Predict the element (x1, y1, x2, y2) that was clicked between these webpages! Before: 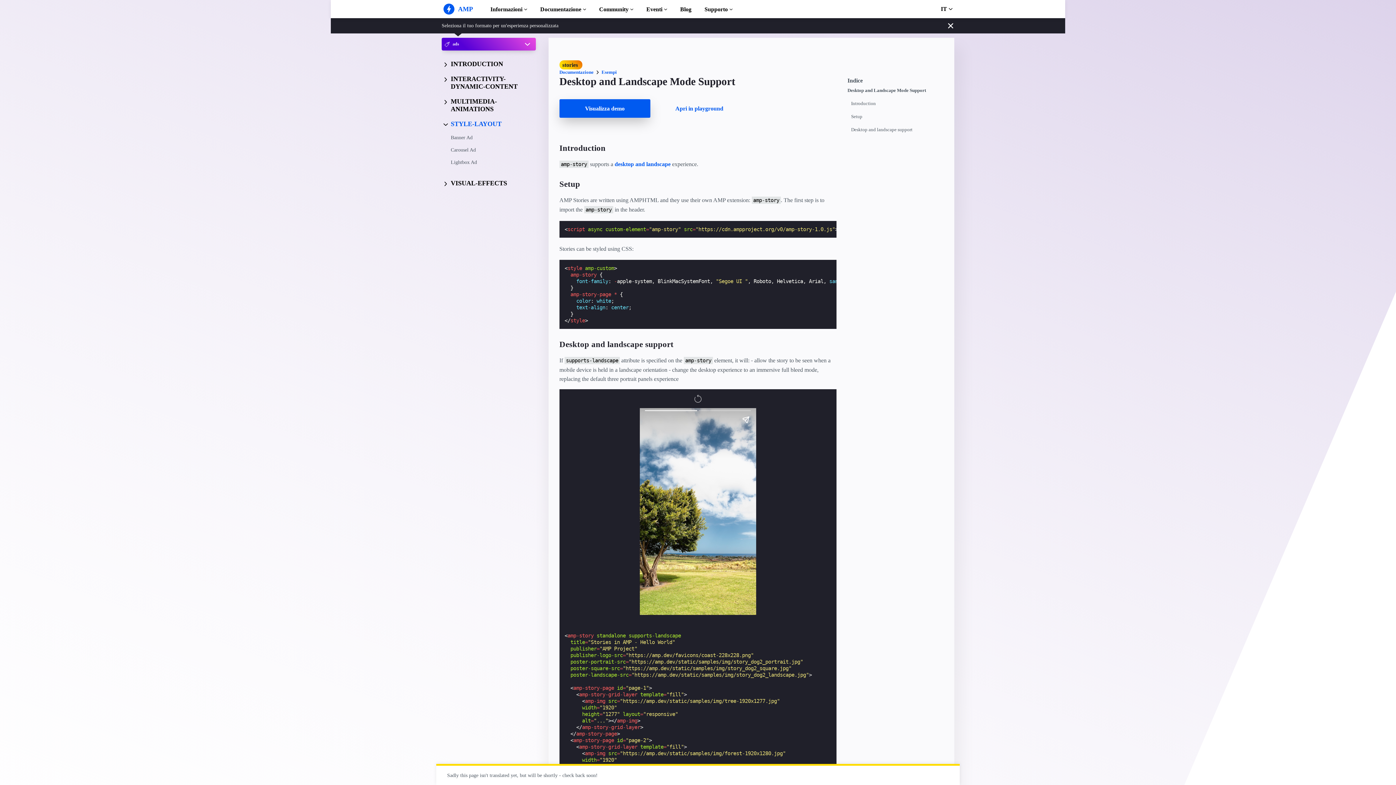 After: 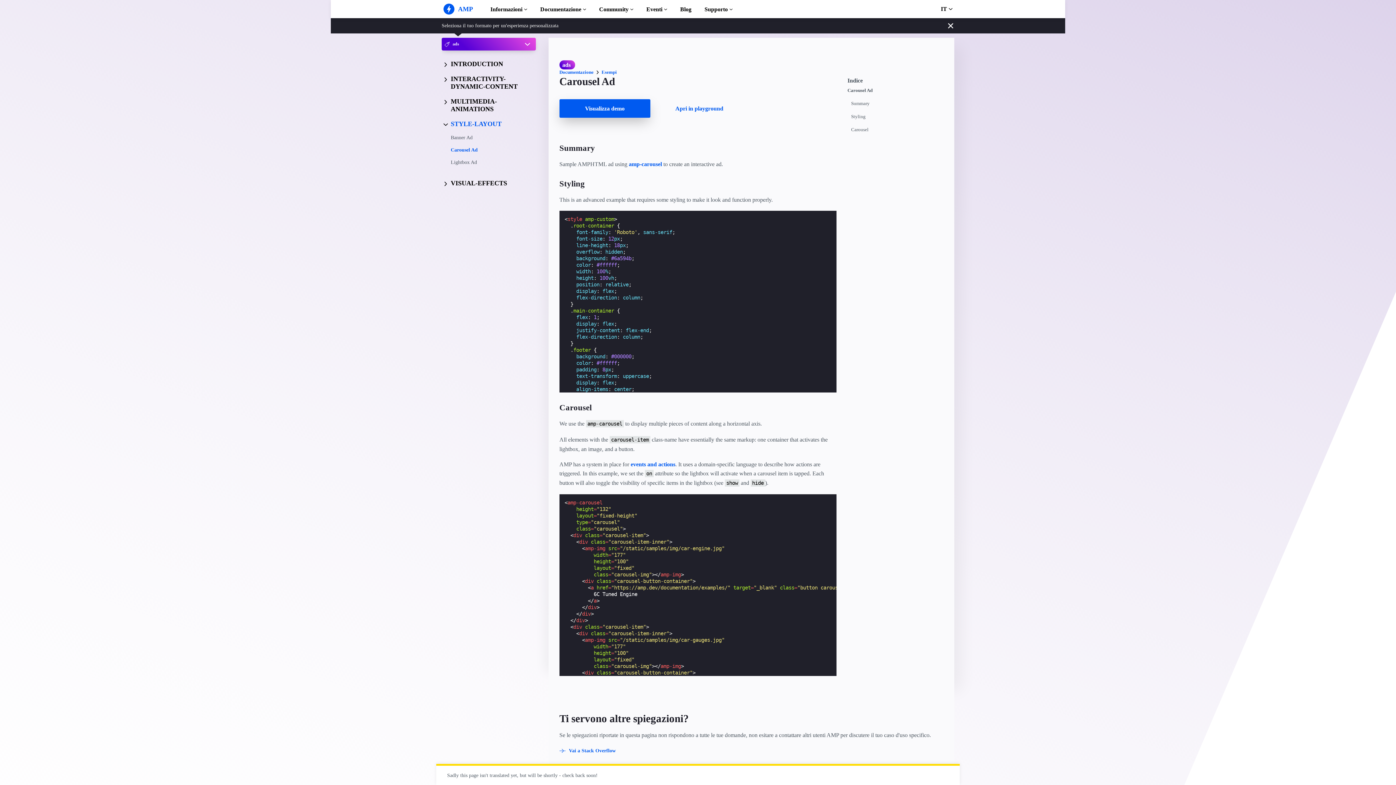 Action: bbox: (443, 144, 535, 156) label: Carousel Ad